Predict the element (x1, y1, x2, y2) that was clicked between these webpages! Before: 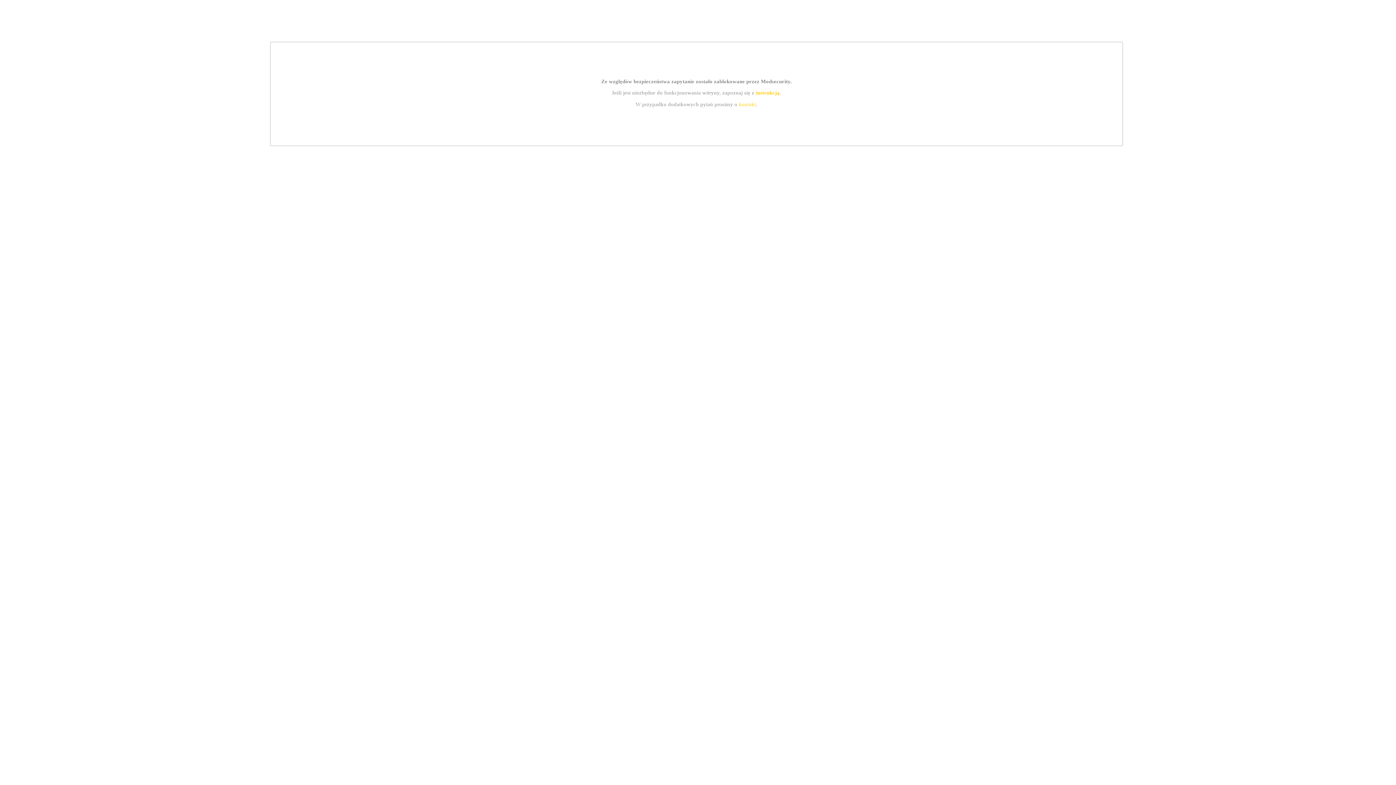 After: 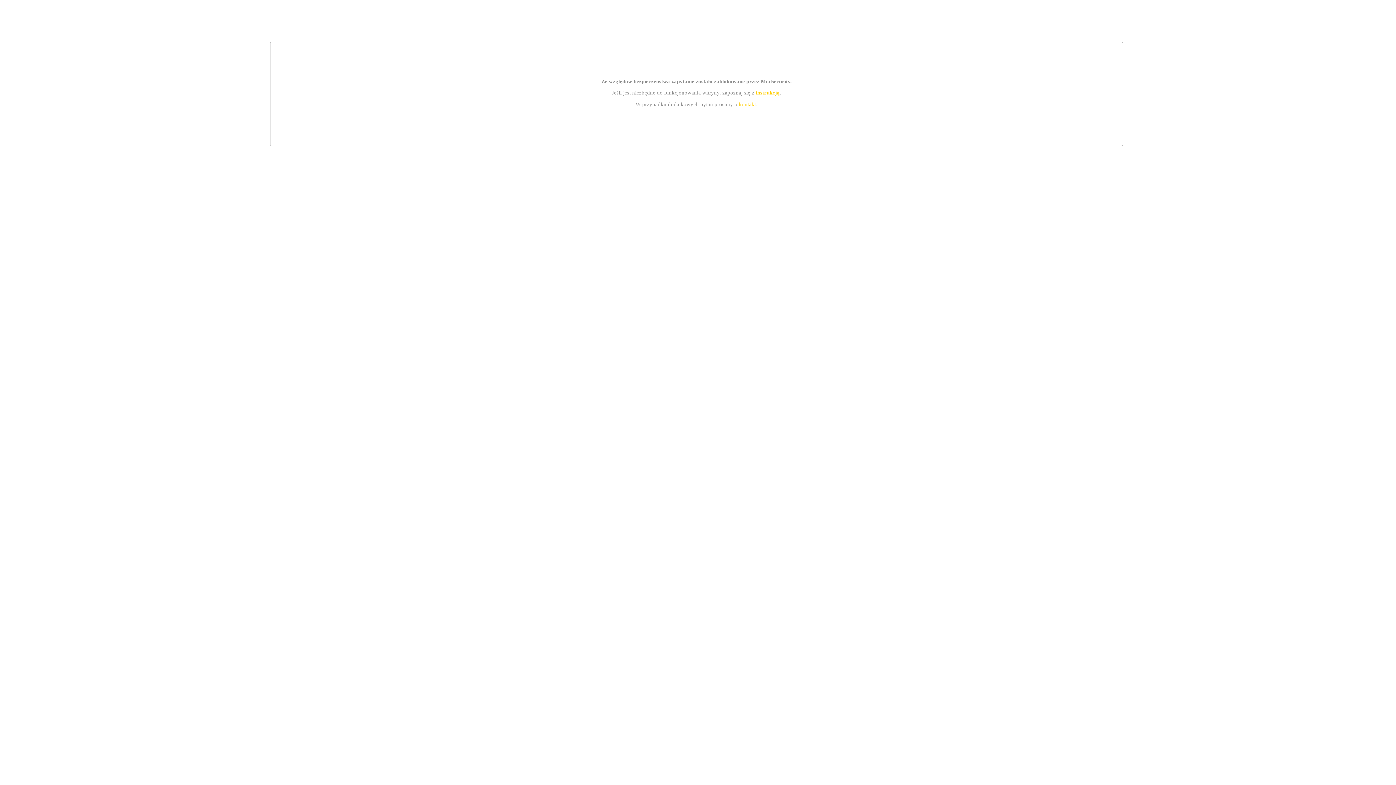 Action: label: instrukcją bbox: (755, 89, 779, 95)